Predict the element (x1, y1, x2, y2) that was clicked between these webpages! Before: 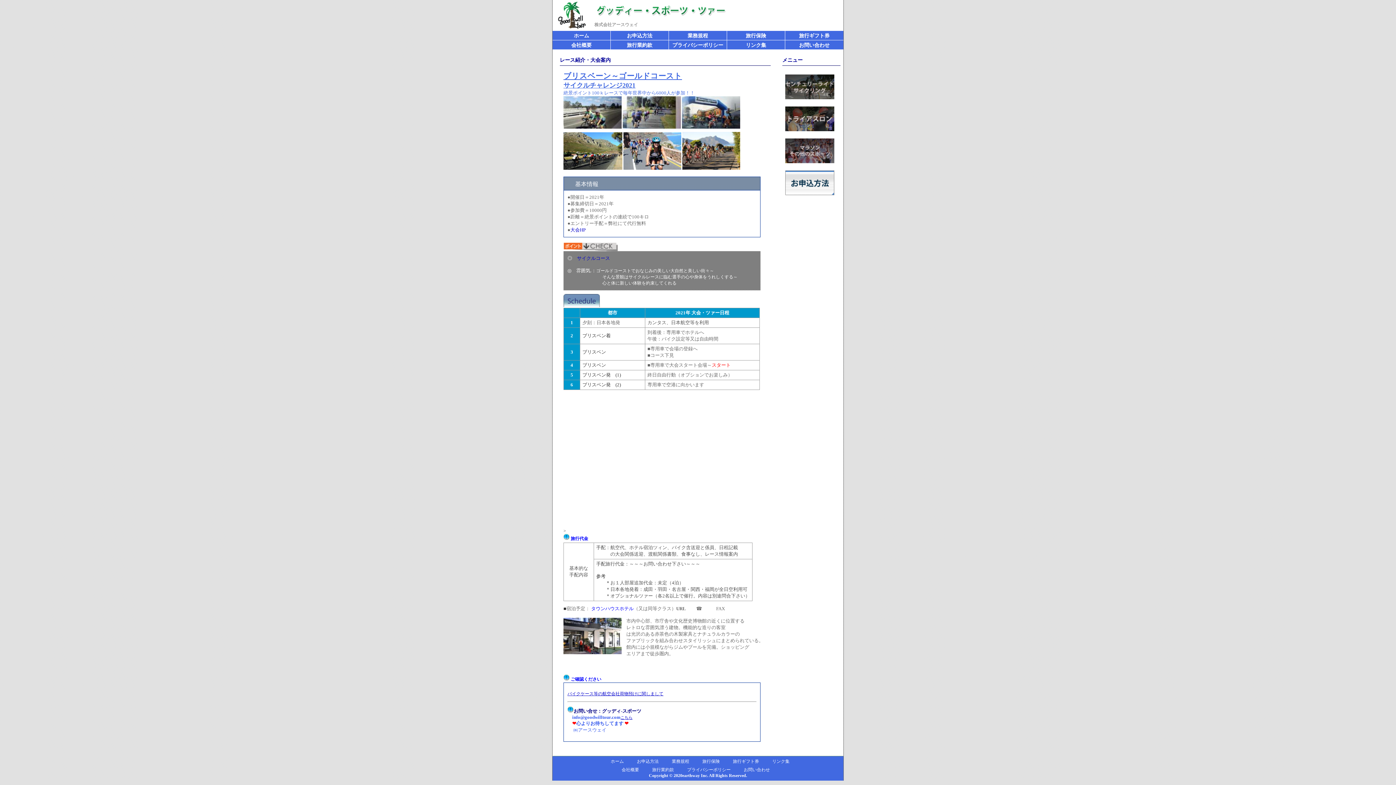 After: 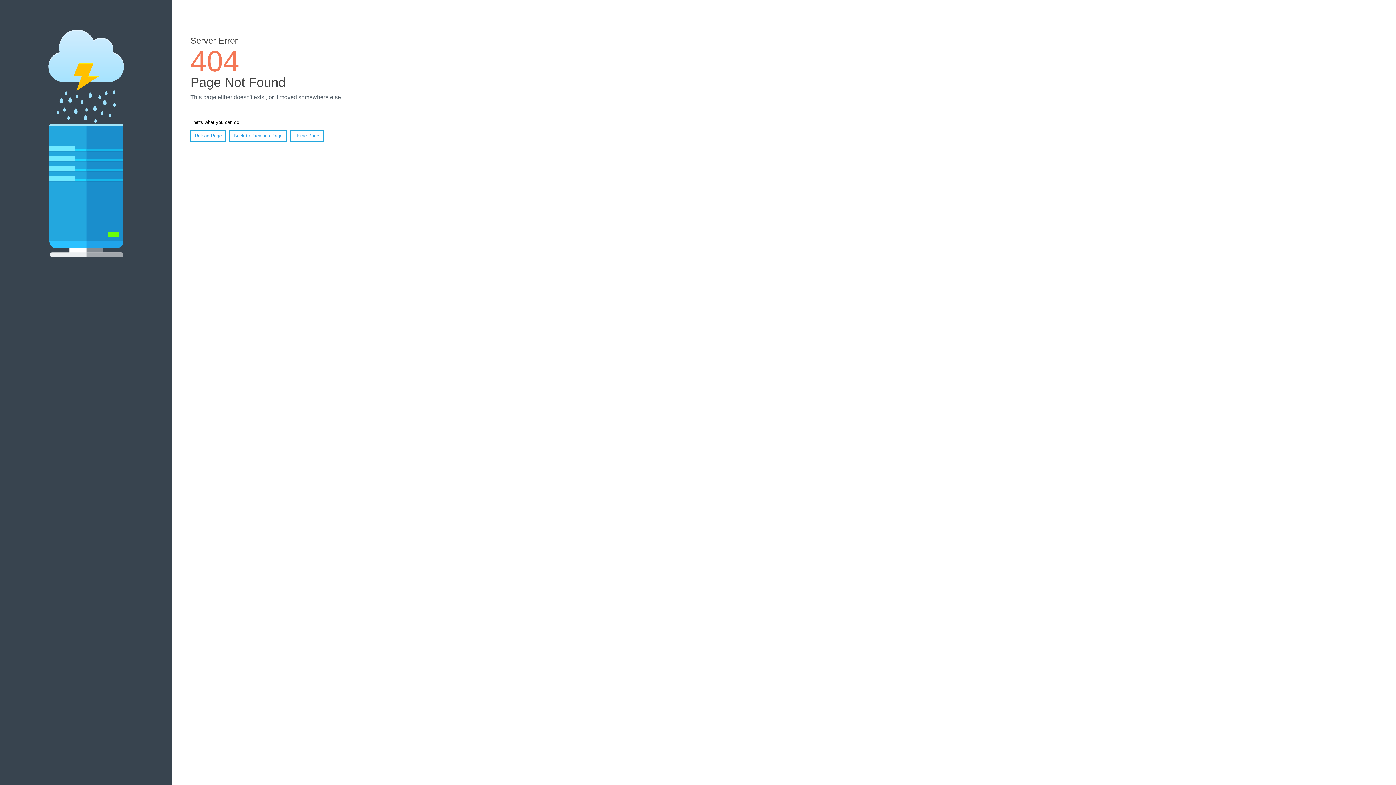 Action: bbox: (621, 767, 639, 772) label: 会社概要